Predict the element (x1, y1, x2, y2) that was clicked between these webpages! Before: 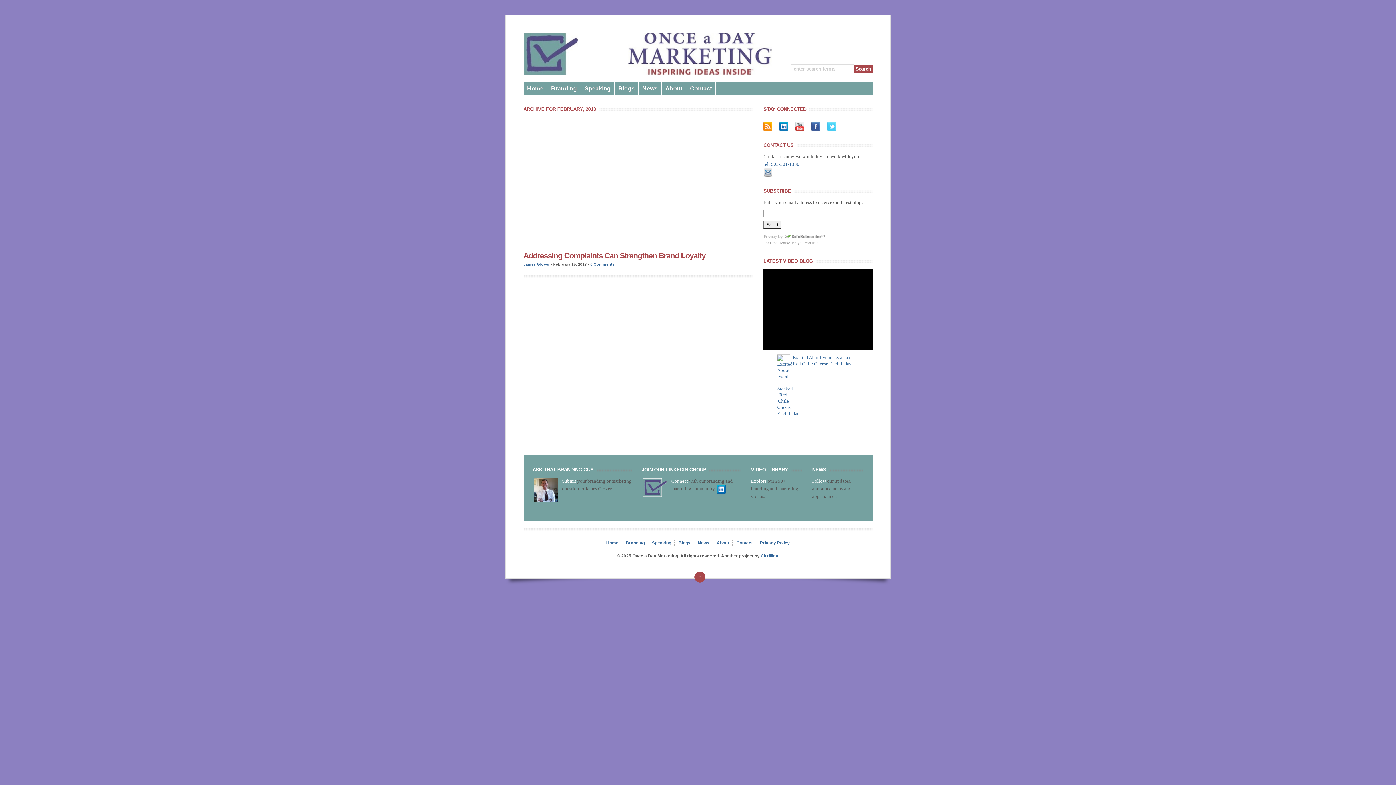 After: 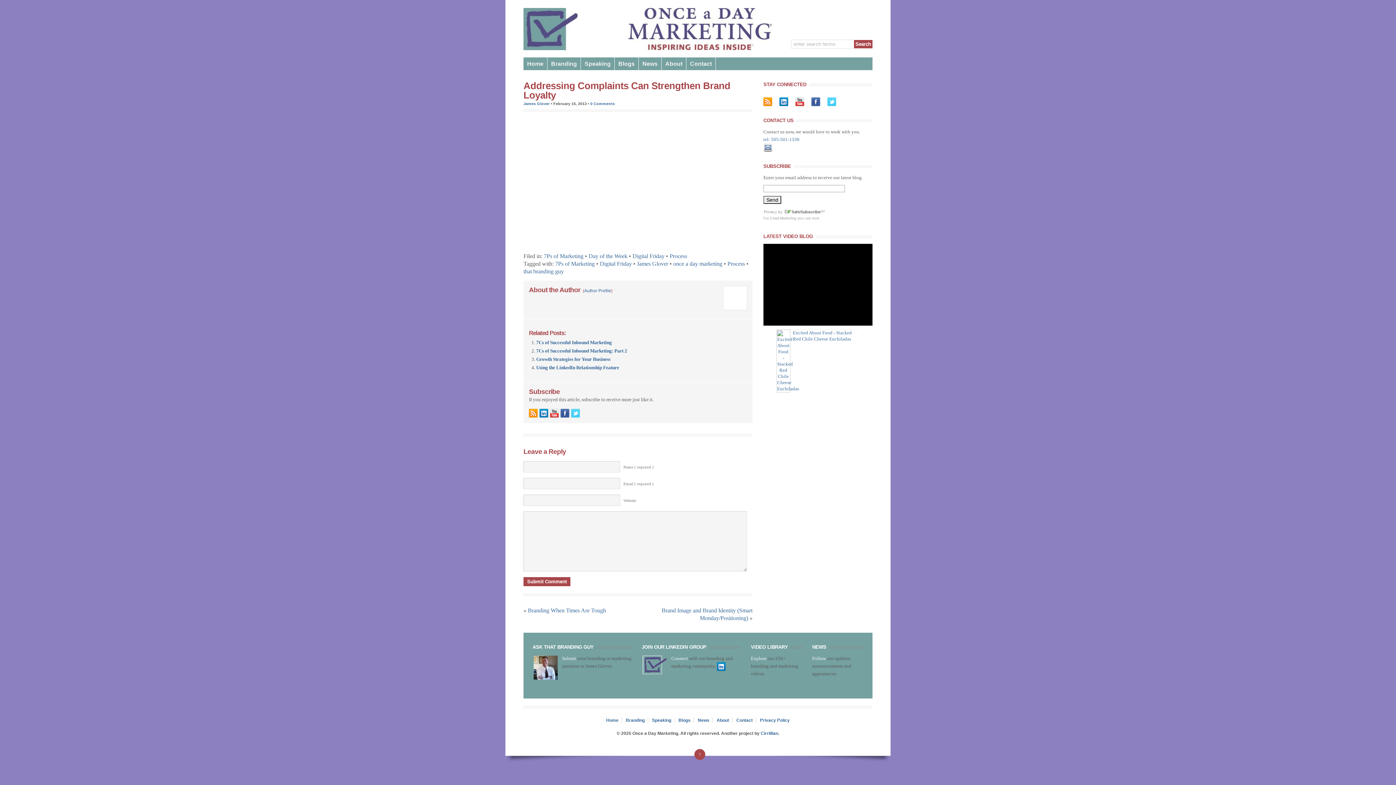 Action: bbox: (590, 262, 614, 266) label: 0 Comments